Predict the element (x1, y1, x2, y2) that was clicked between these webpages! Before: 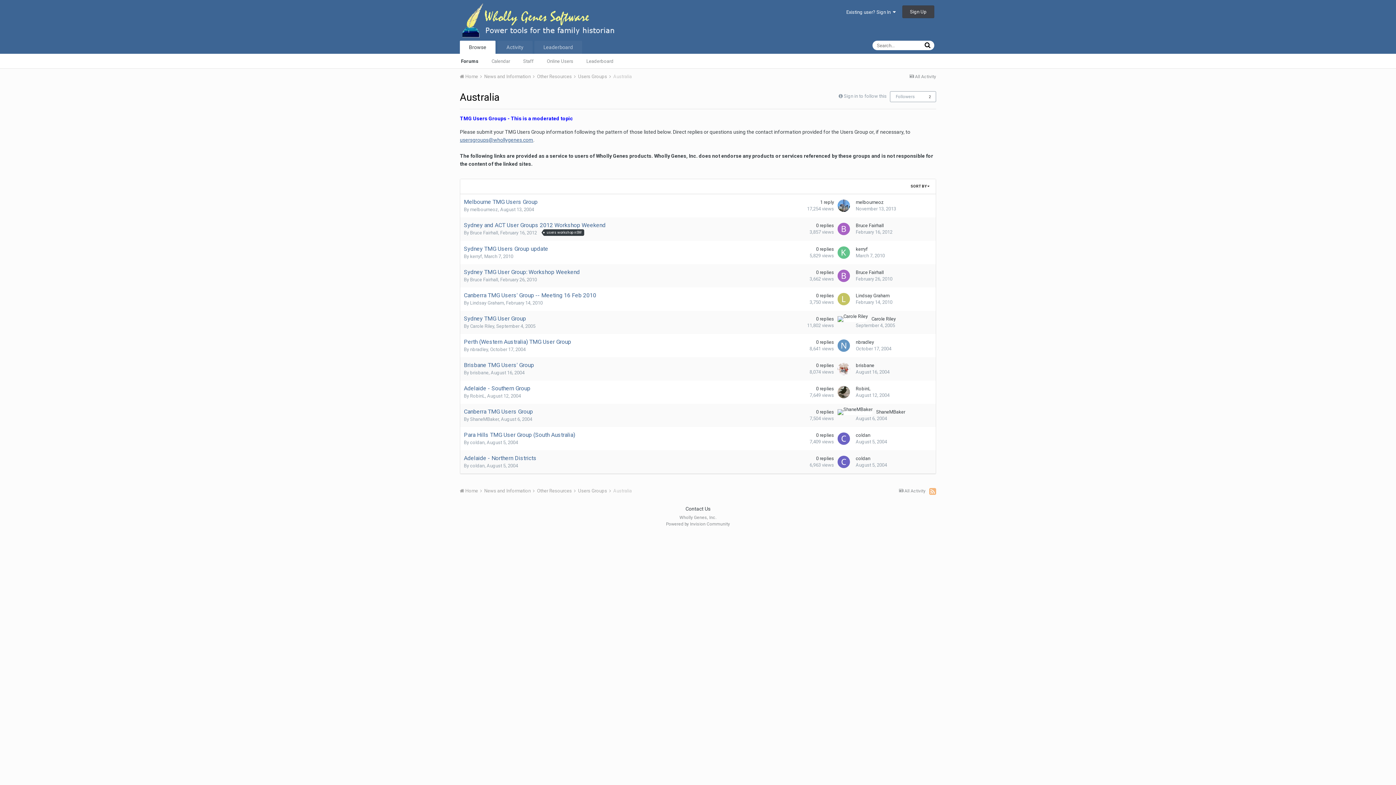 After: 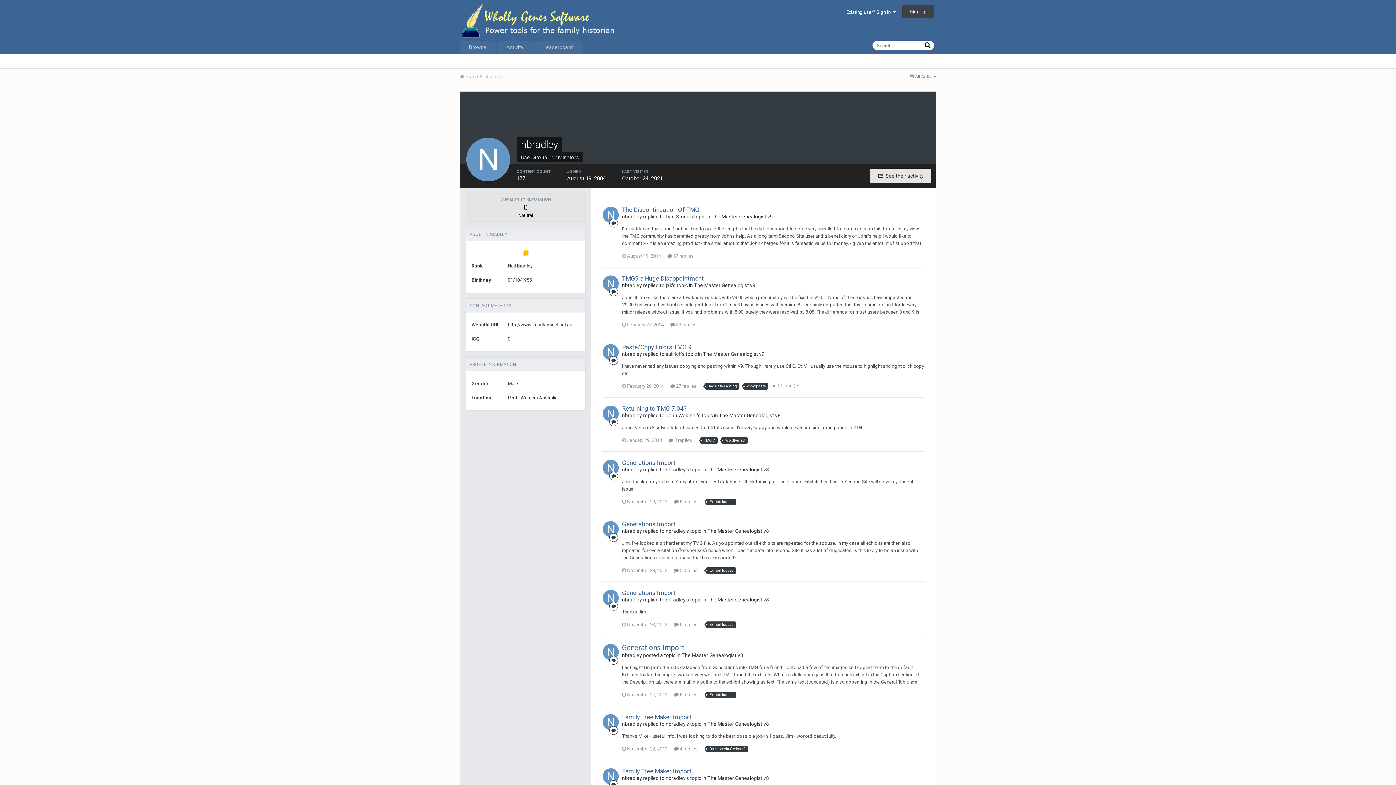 Action: bbox: (856, 339, 874, 345) label: nbradley